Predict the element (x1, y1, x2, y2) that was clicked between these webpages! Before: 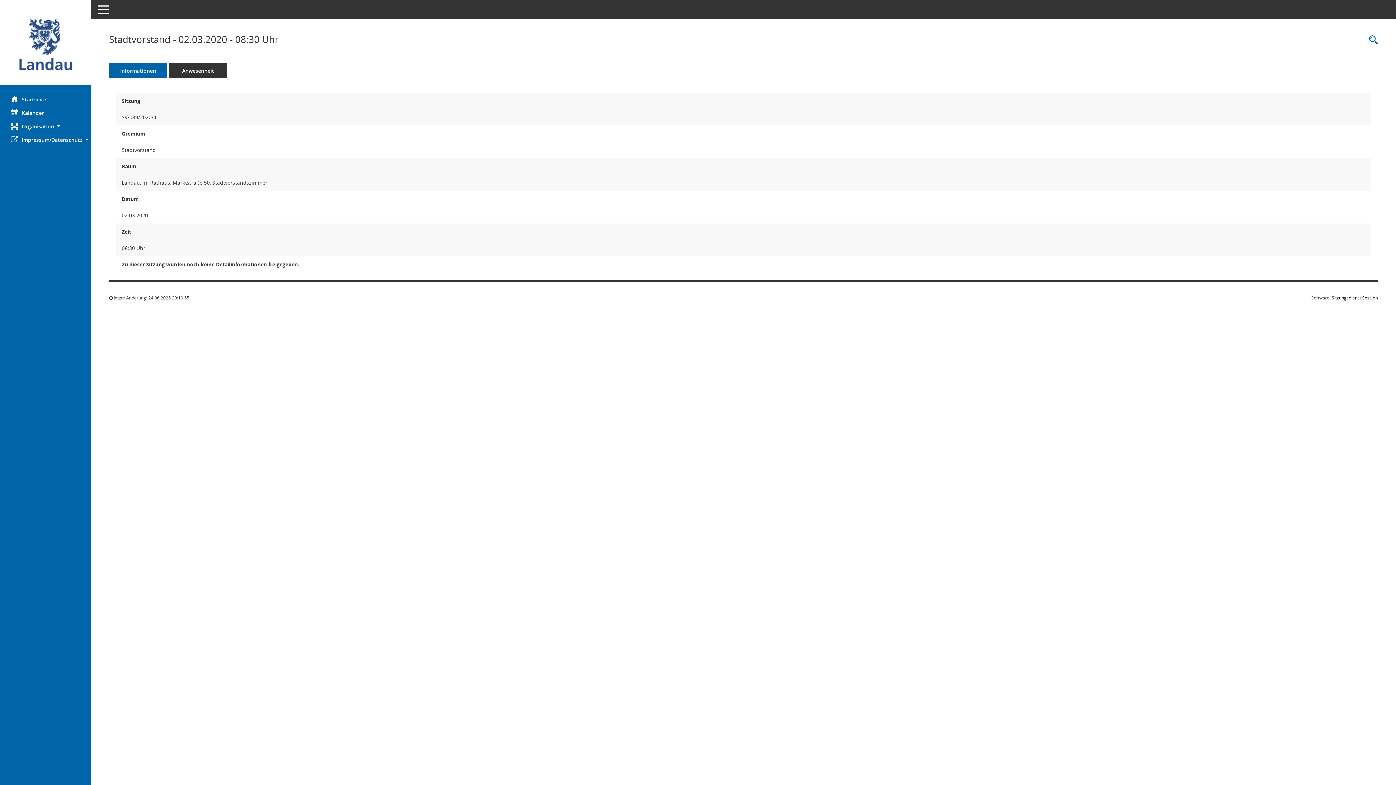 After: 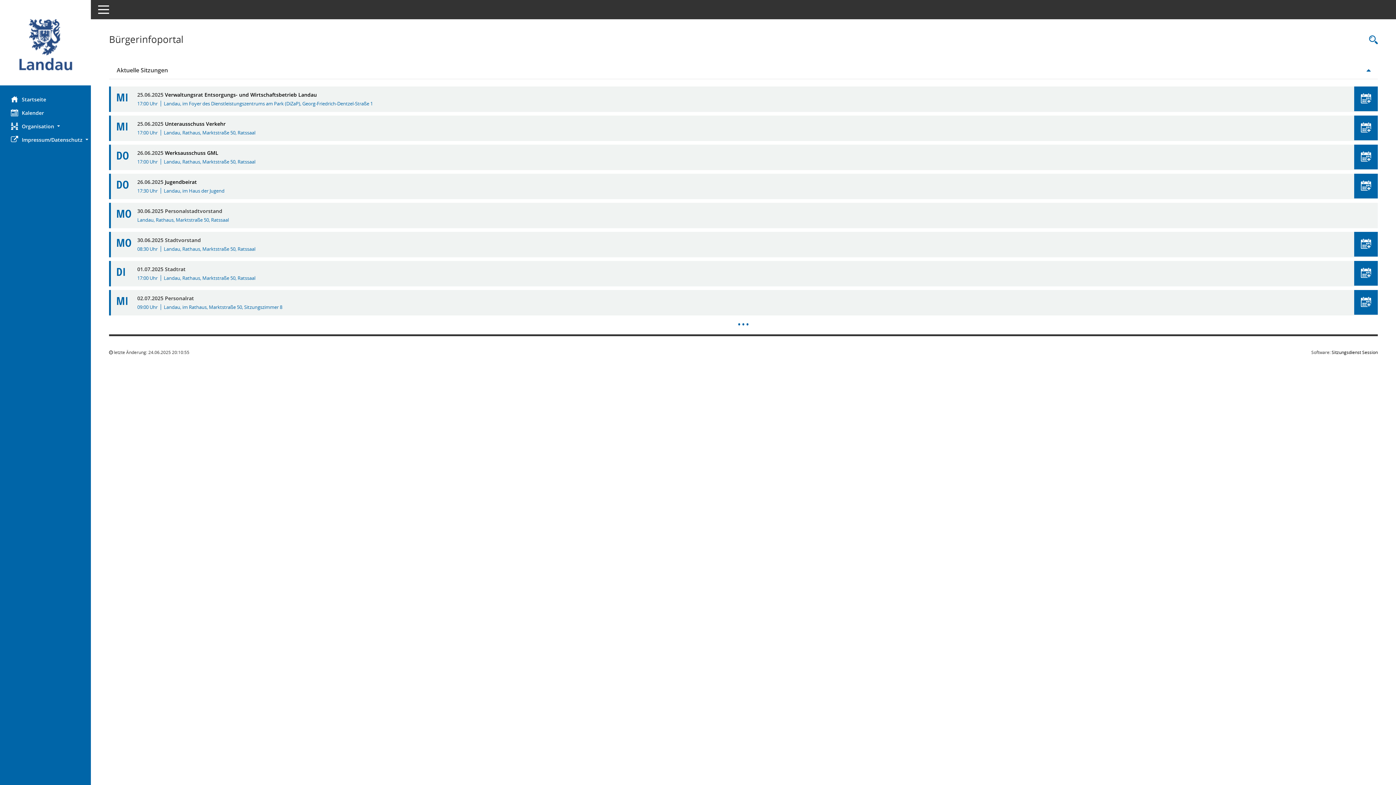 Action: bbox: (0, 12, 90, 78) label: Hier gelangen Sie zur Startseite dieser Webanwendung.